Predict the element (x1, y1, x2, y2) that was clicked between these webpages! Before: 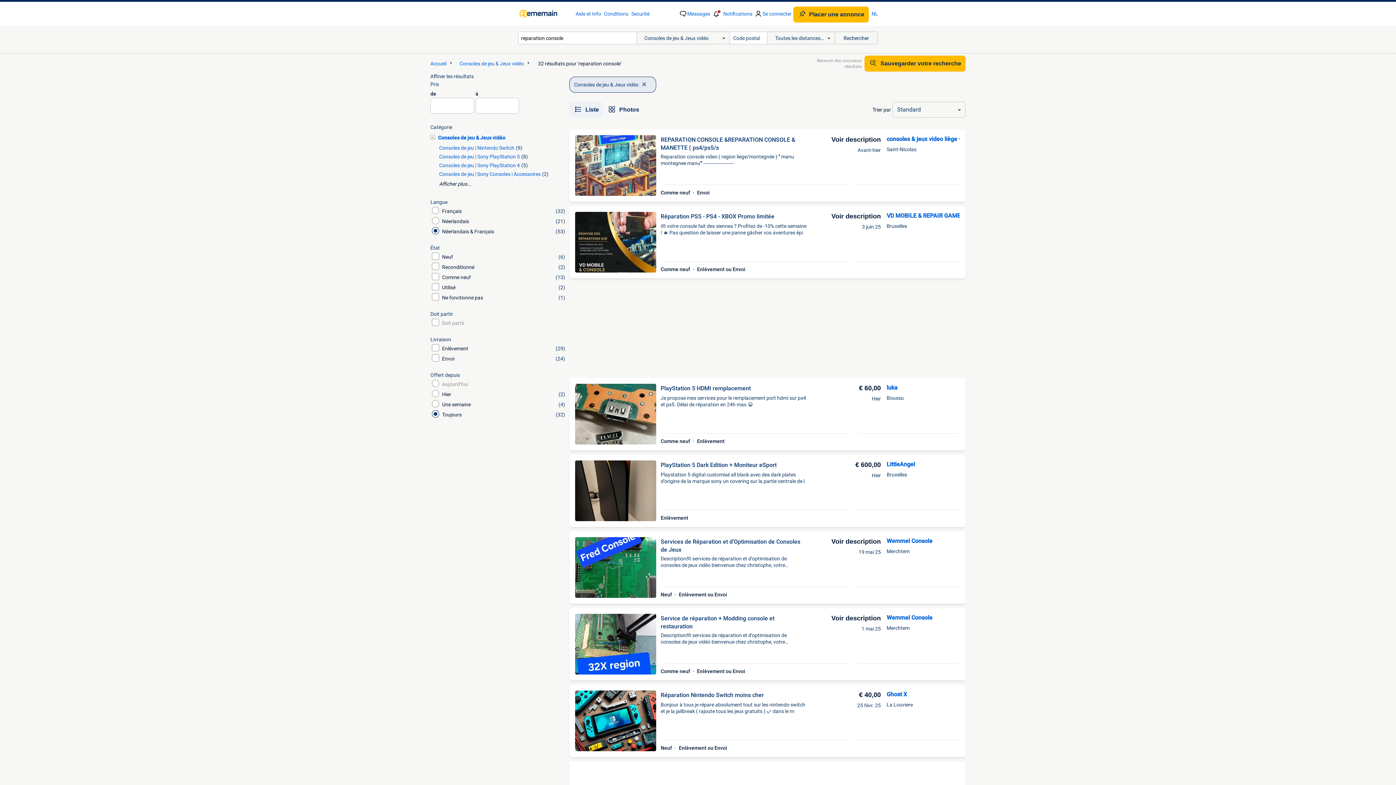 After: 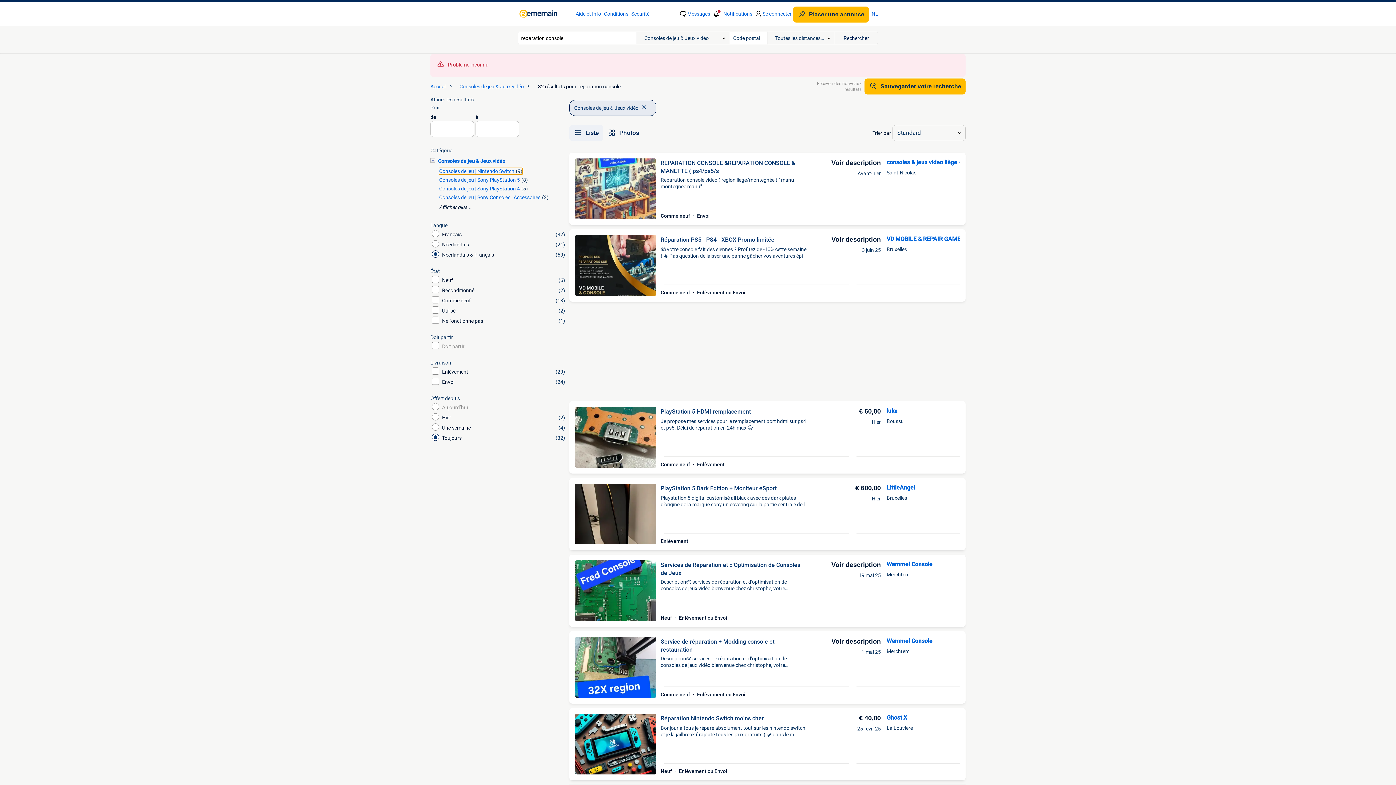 Action: bbox: (439, 145, 522, 150) label: Consoles de jeu | Nintendo Switch(9)